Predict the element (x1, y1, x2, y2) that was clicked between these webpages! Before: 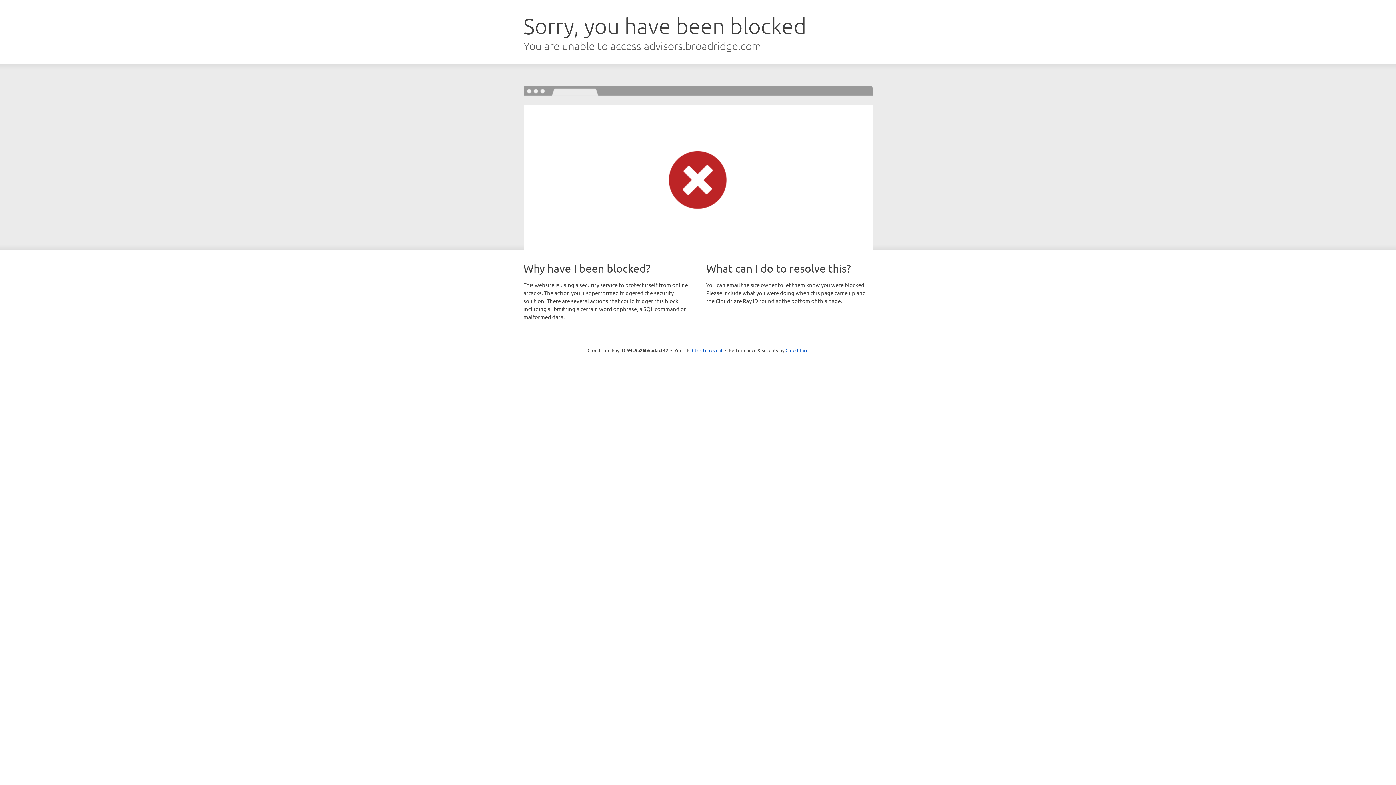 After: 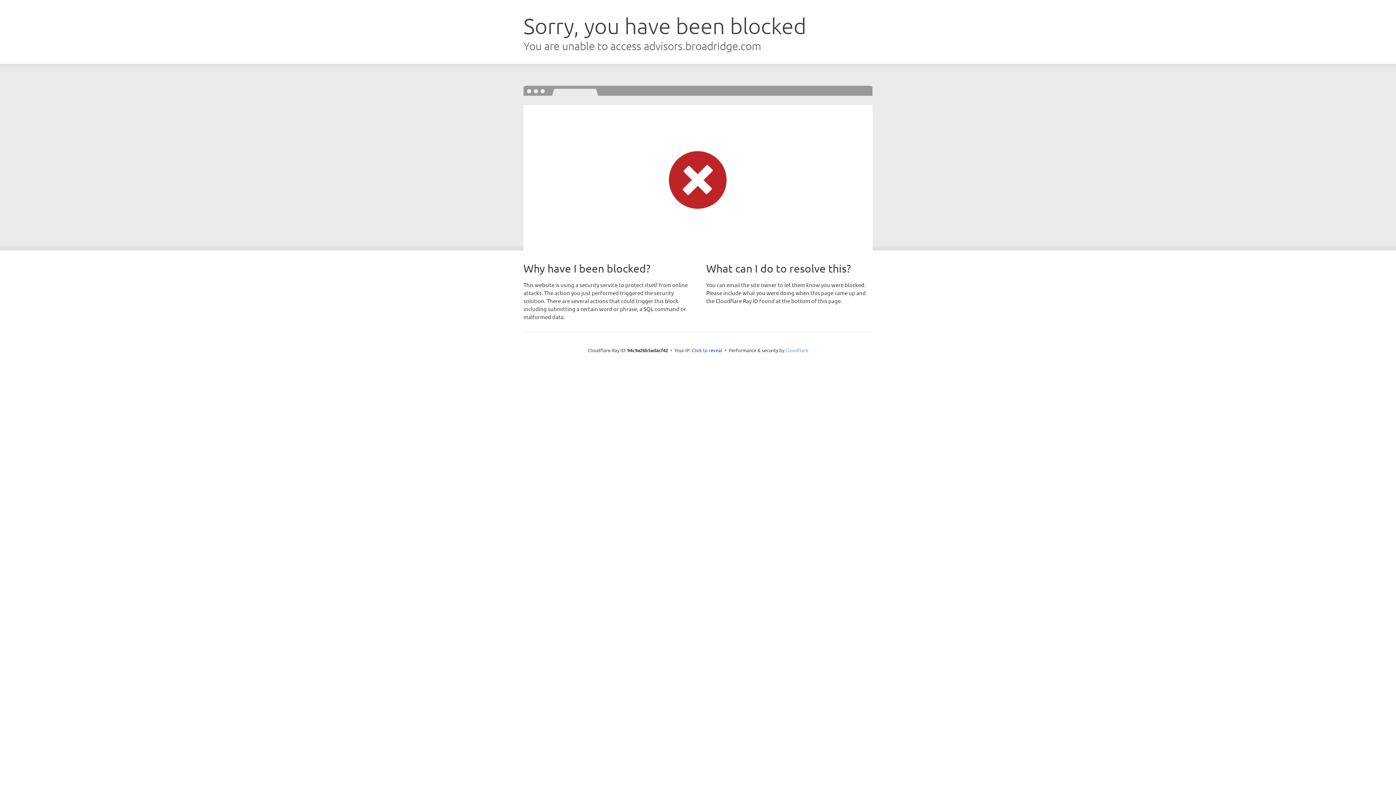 Action: label: Cloudflare bbox: (785, 347, 808, 353)